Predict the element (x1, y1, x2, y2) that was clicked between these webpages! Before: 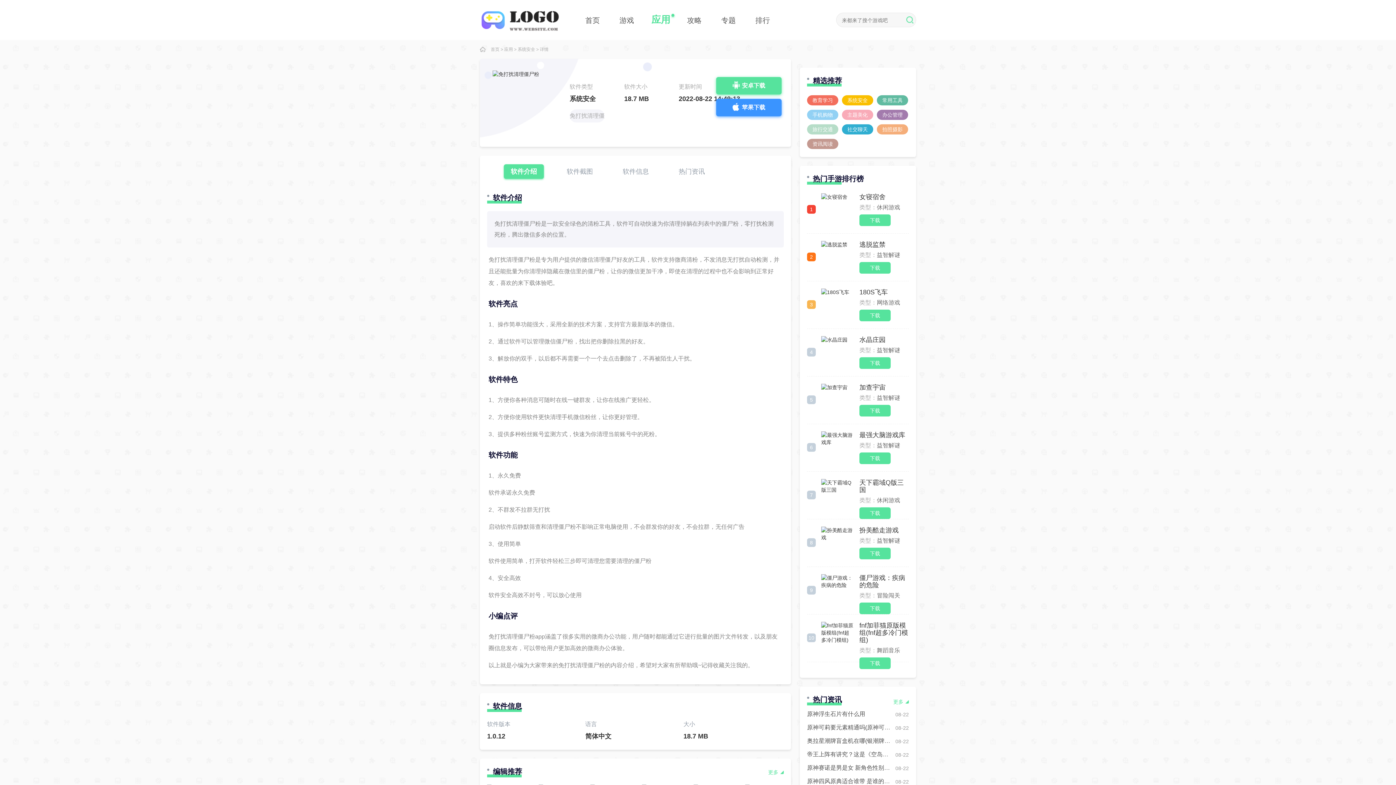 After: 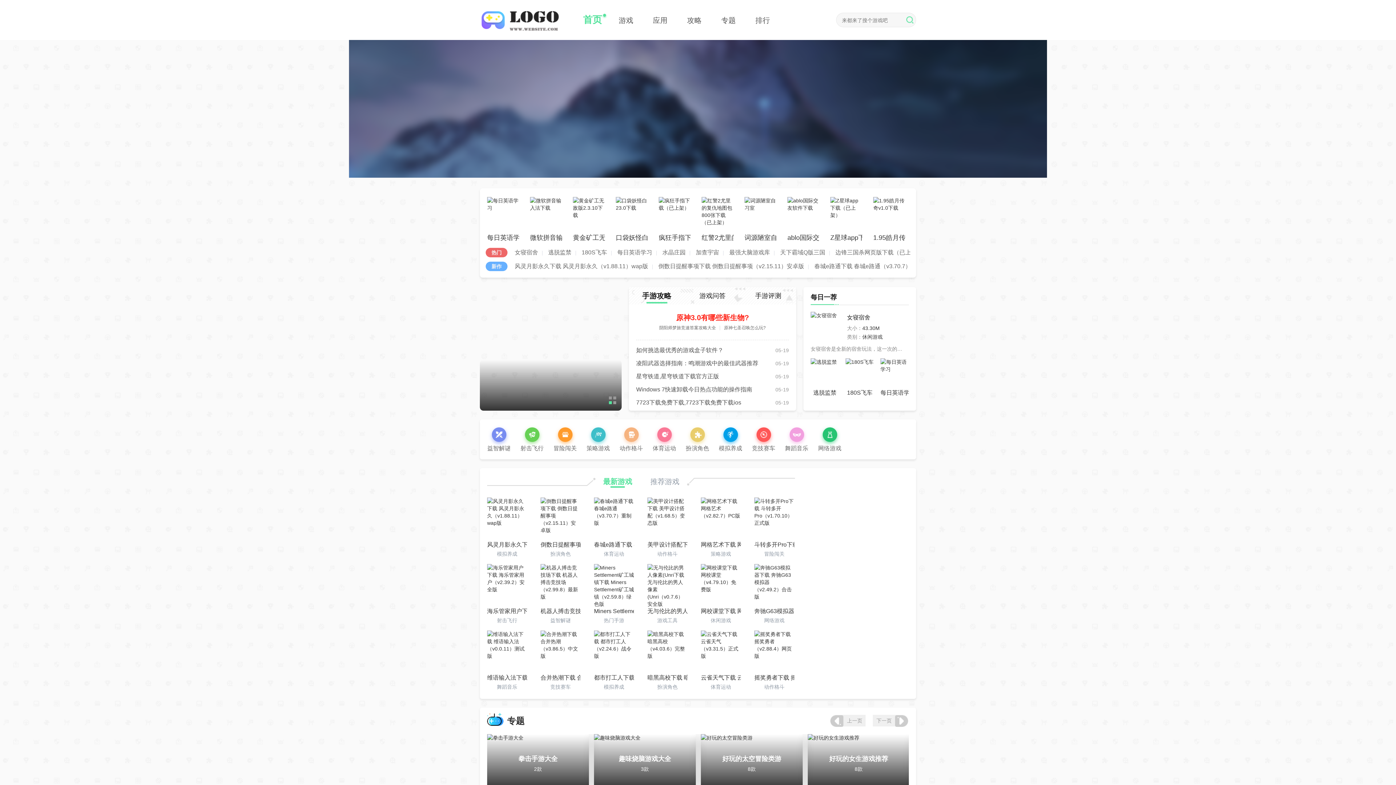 Action: label: 首页 bbox: (583, 0, 602, 24)